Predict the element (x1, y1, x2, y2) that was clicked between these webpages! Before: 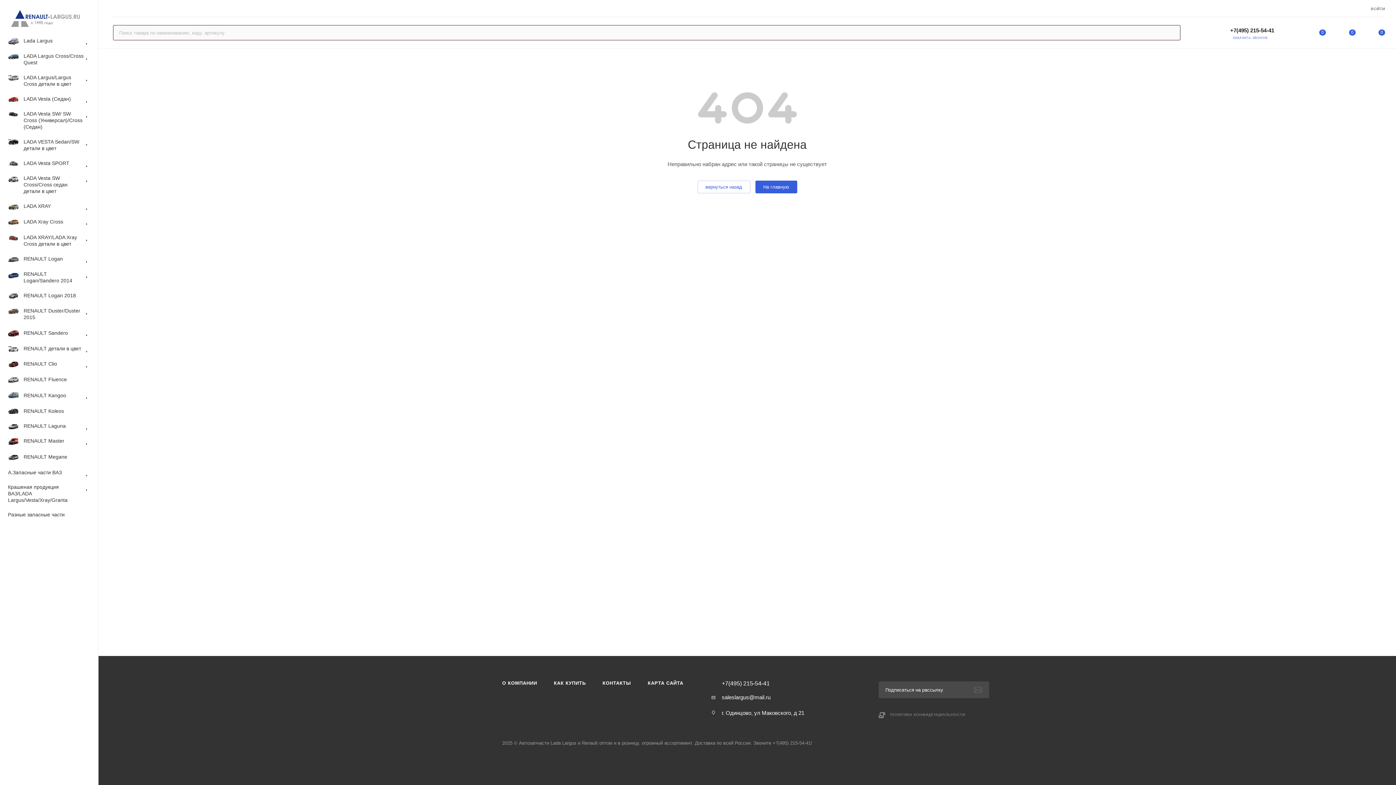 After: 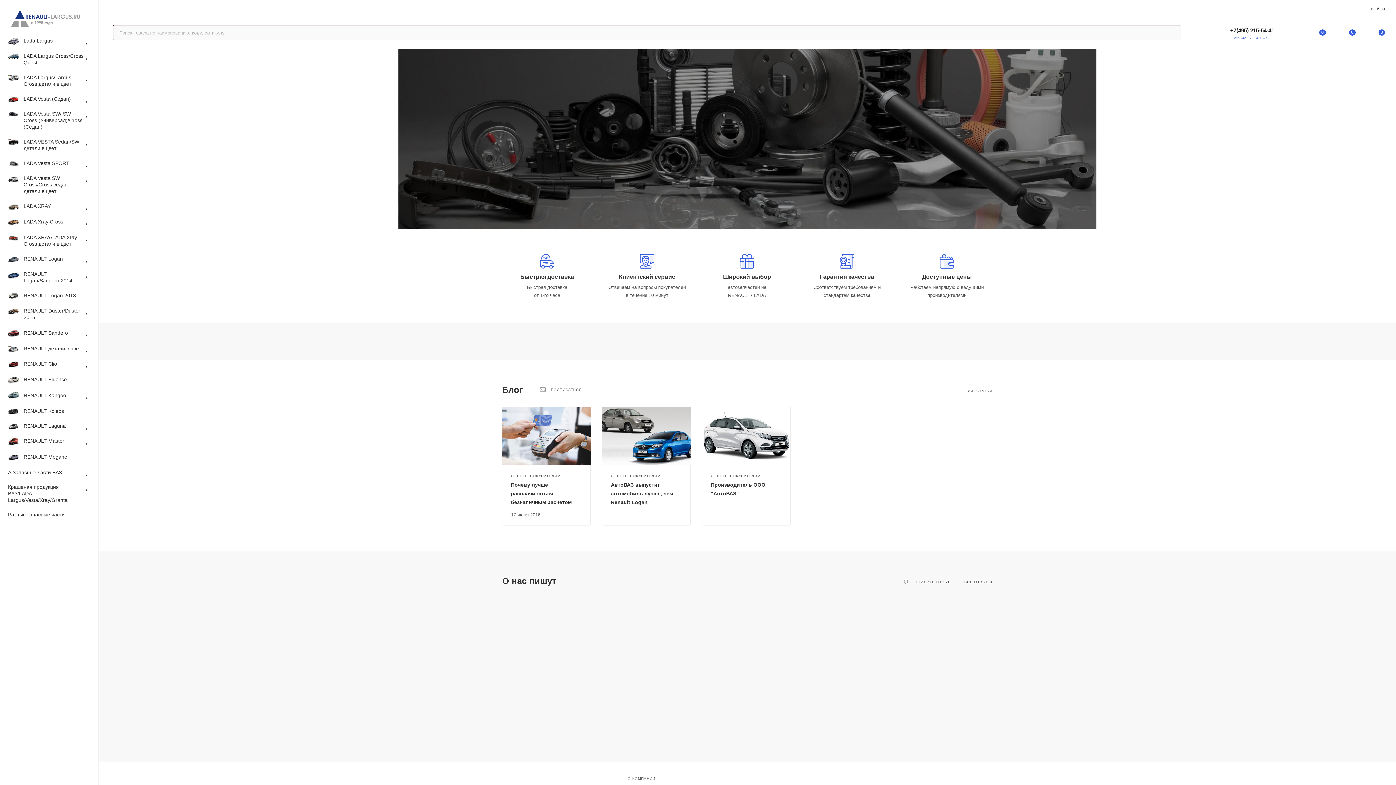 Action: bbox: (755, 180, 797, 193) label: На главную